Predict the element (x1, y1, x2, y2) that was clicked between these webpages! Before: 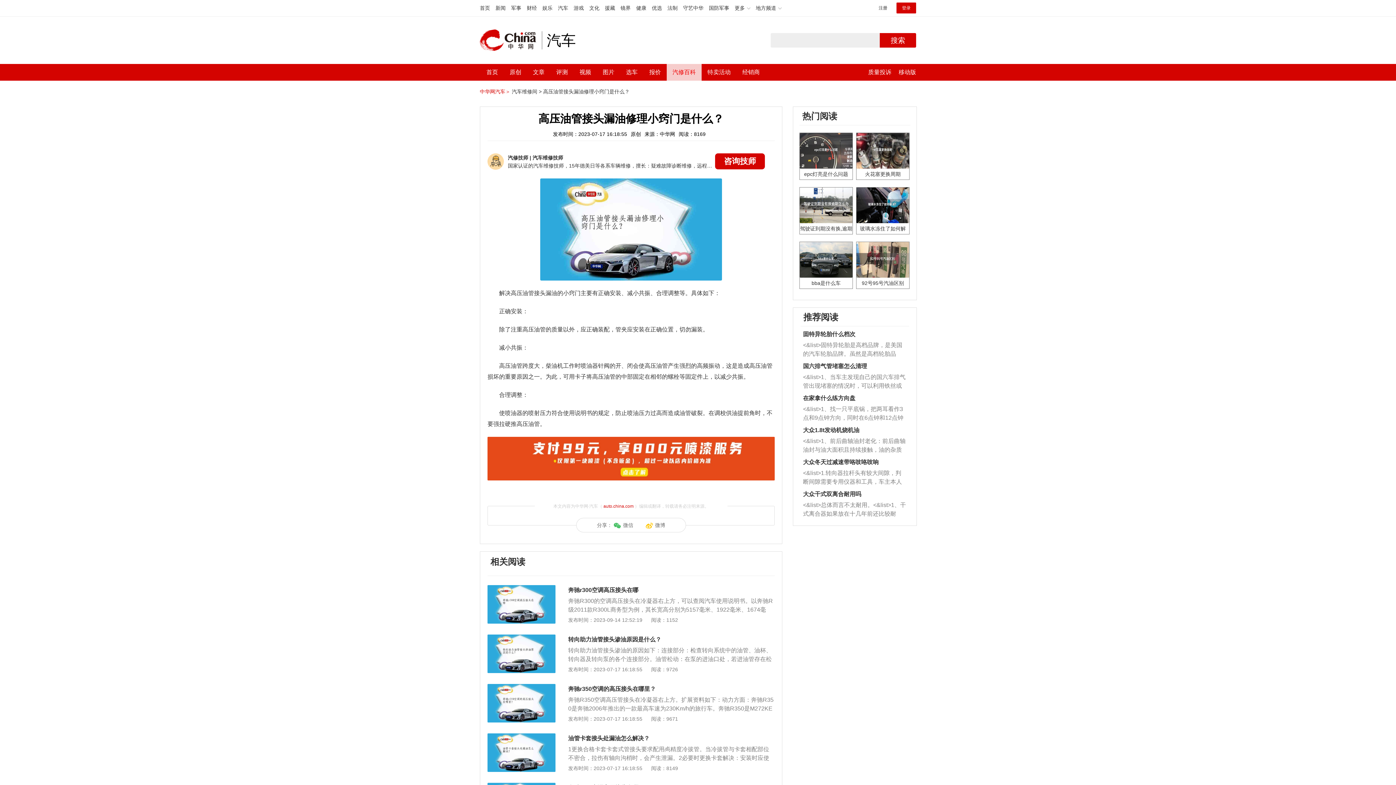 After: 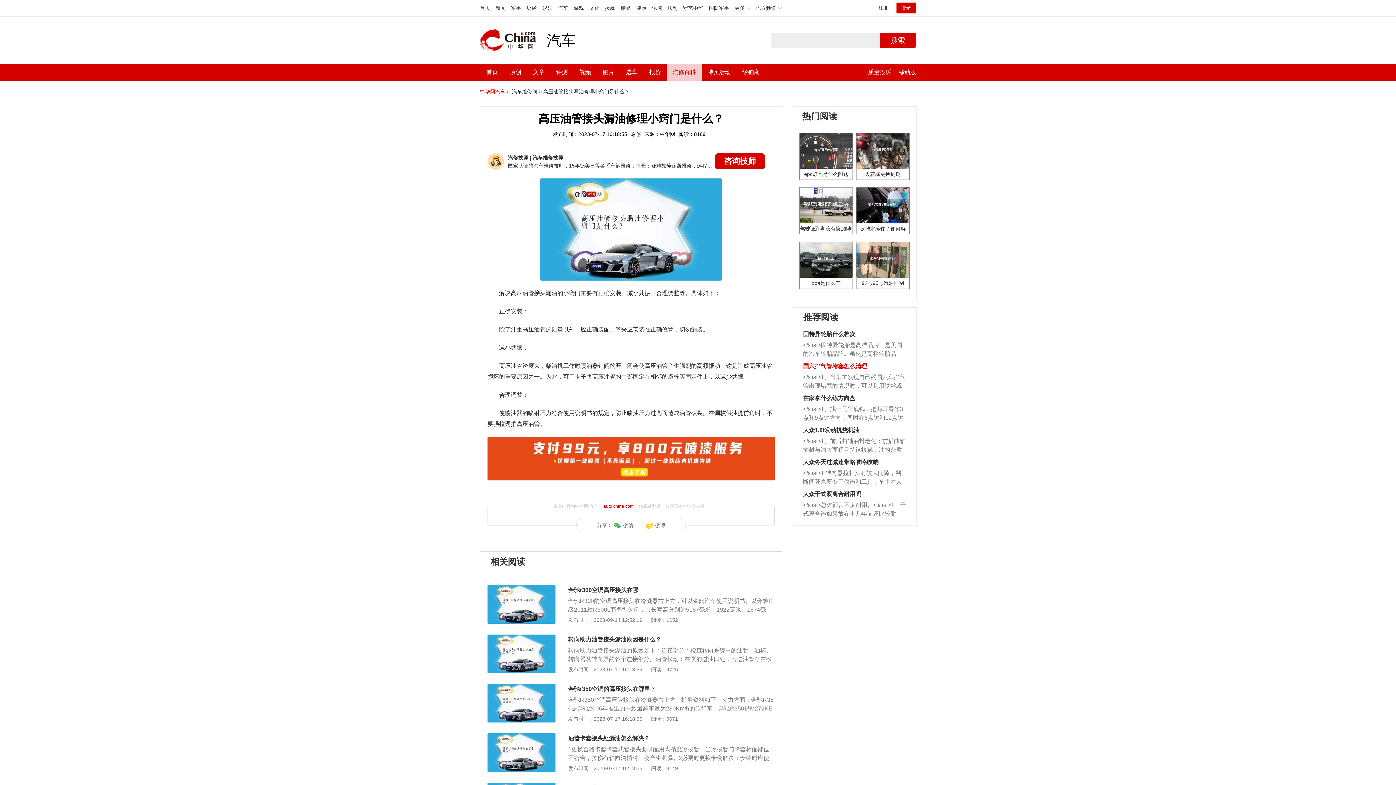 Action: label: 国六排气管堵塞怎么清理 bbox: (803, 363, 867, 369)